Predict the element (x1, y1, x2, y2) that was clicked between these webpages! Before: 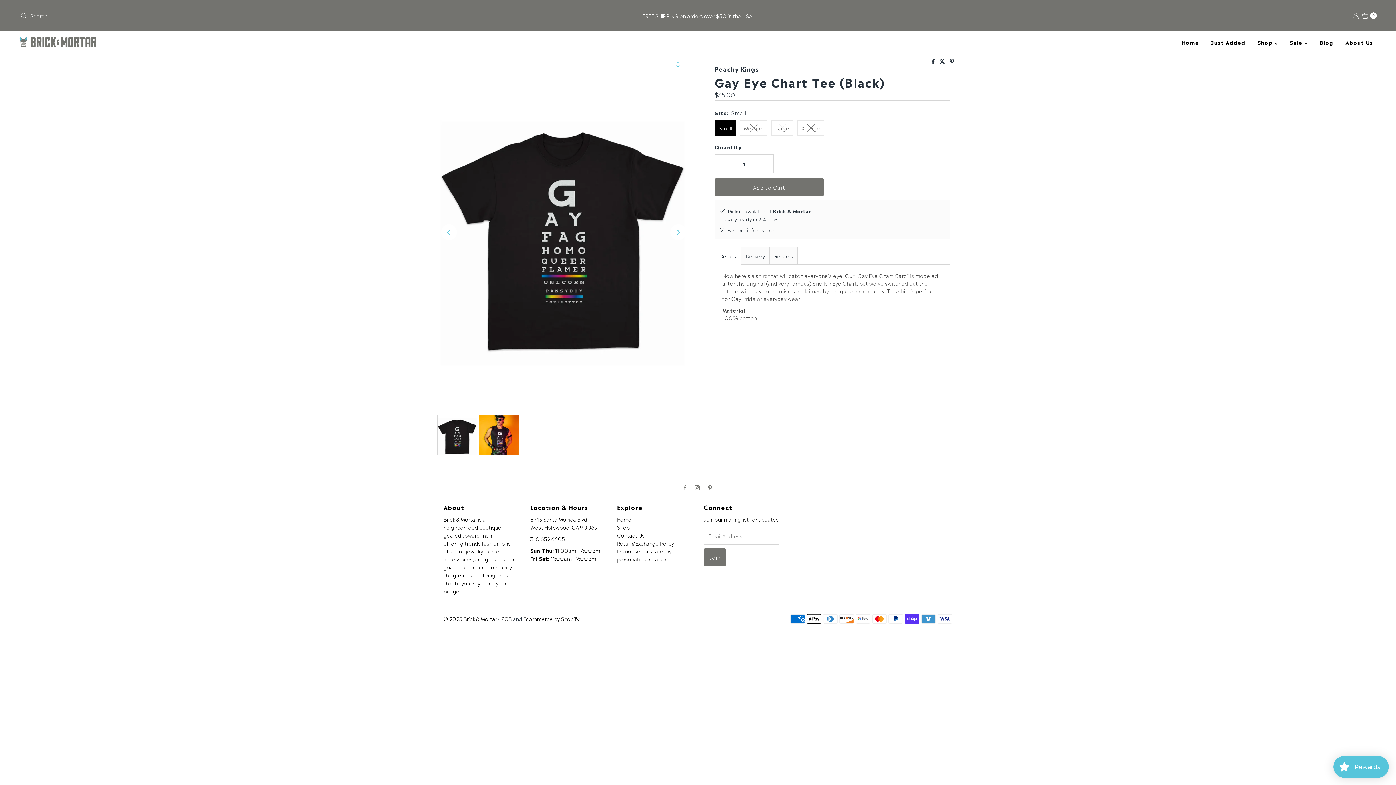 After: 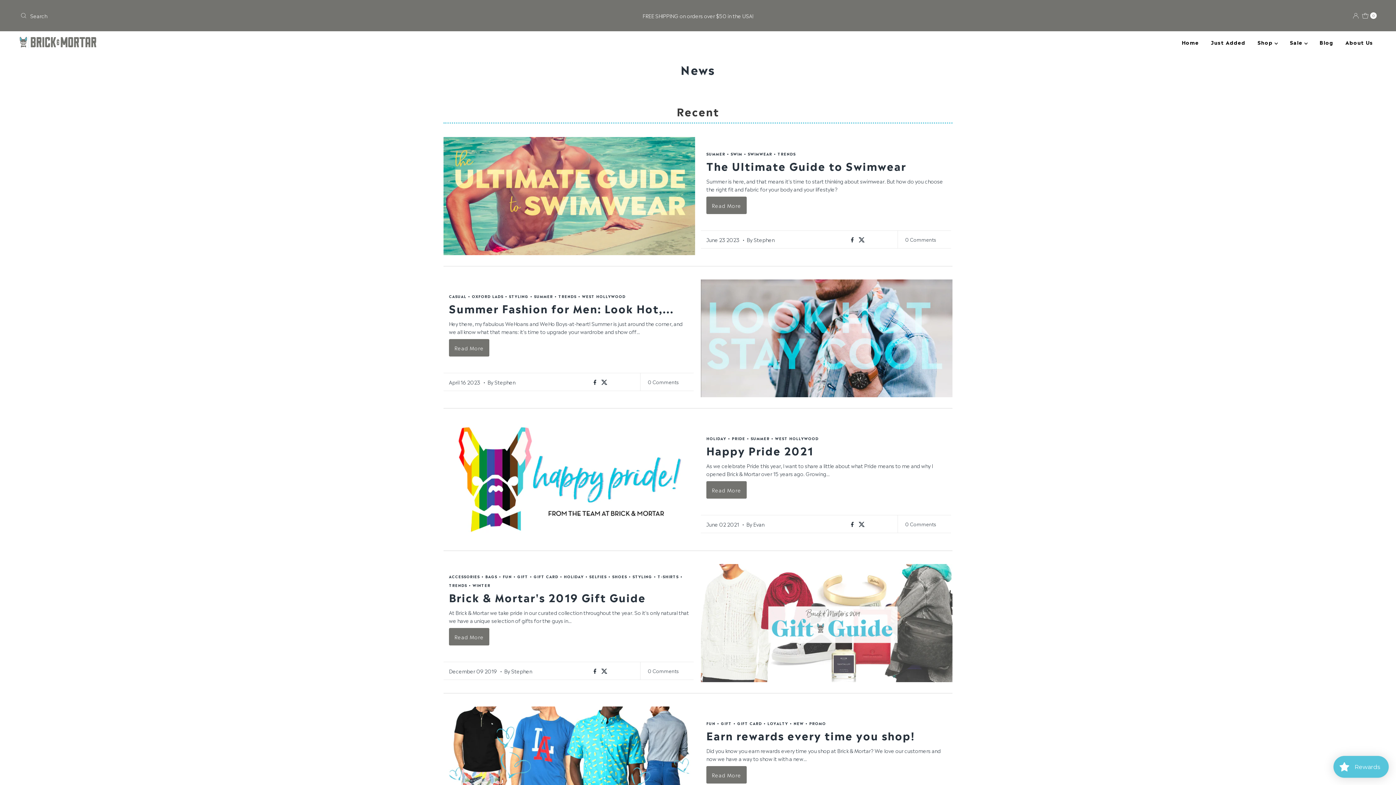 Action: label: Blog bbox: (1314, 35, 1339, 49)